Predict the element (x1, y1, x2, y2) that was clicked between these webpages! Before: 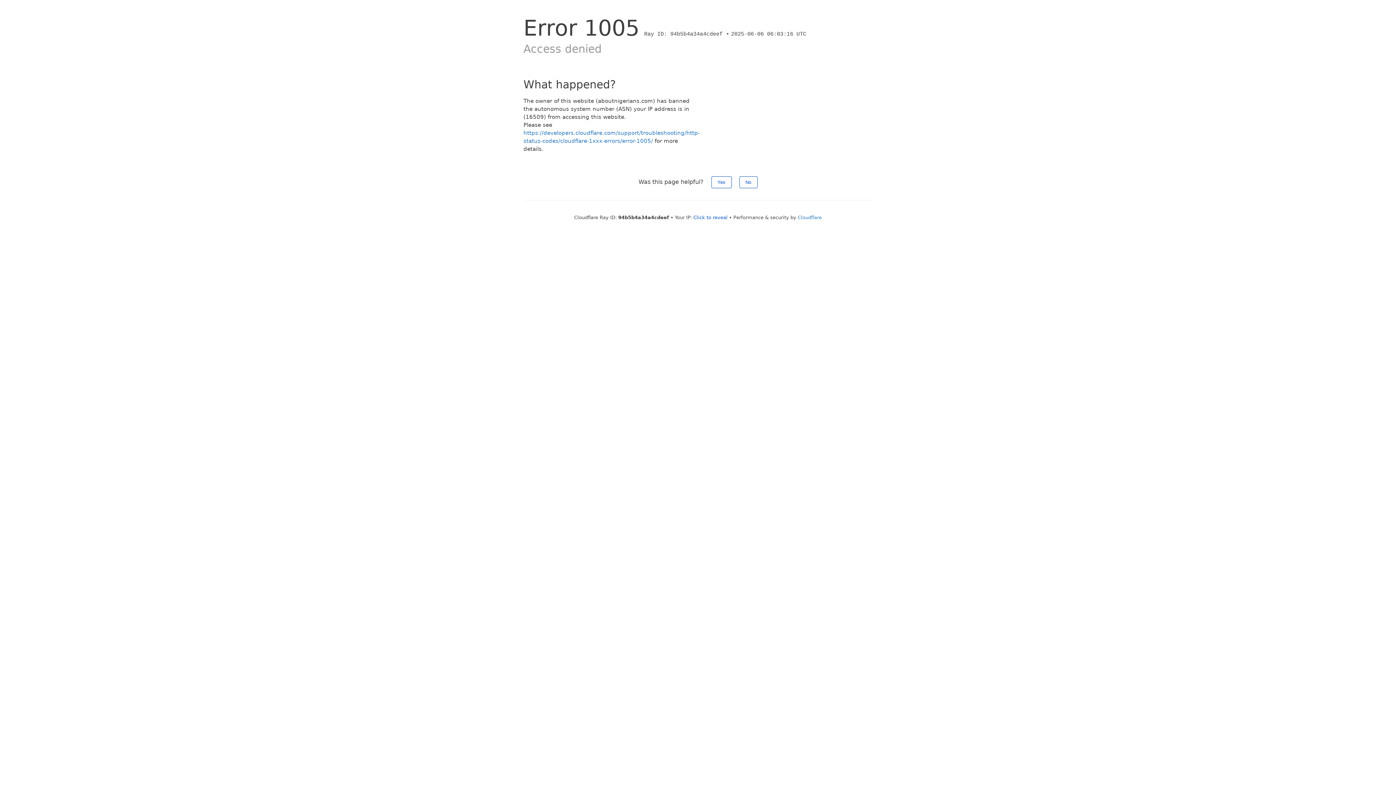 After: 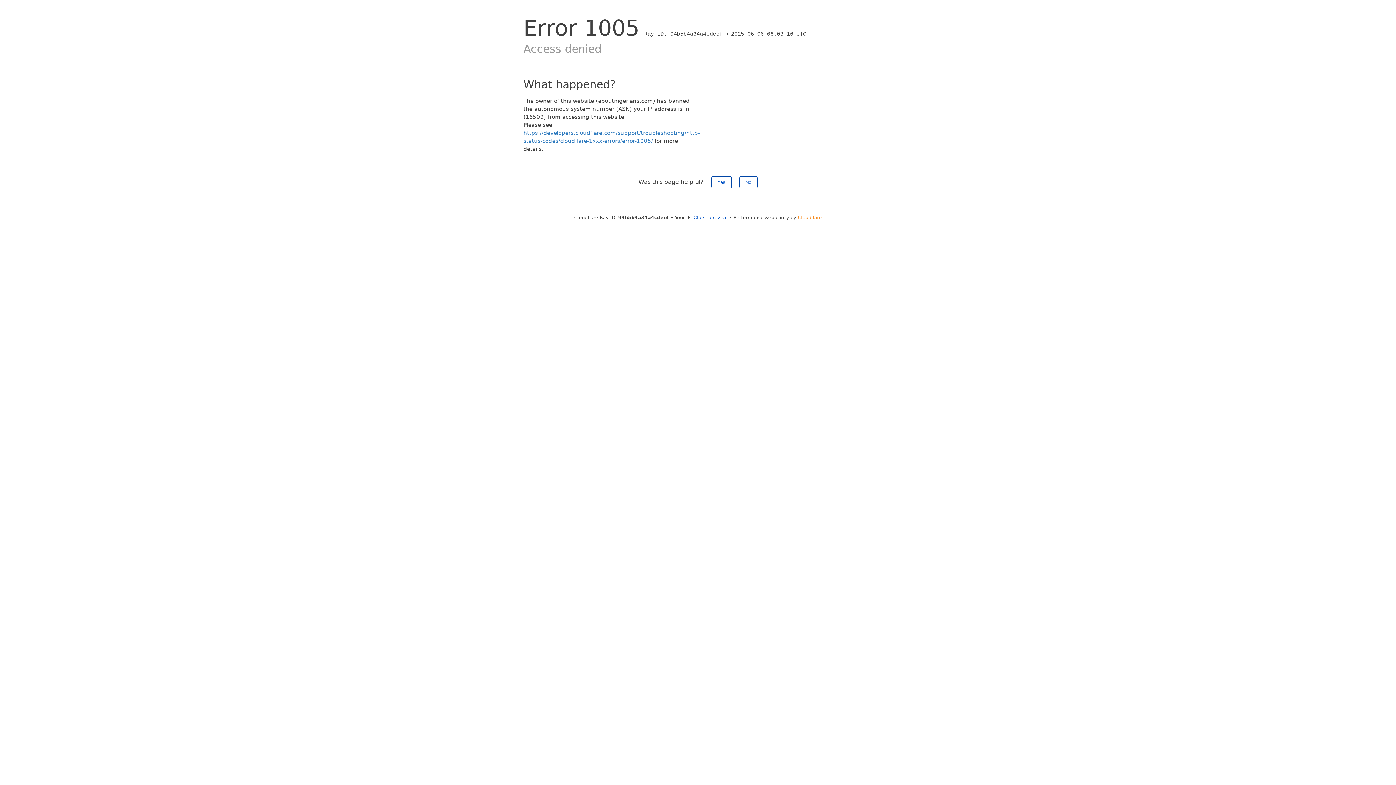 Action: bbox: (798, 214, 822, 220) label: Cloudflare